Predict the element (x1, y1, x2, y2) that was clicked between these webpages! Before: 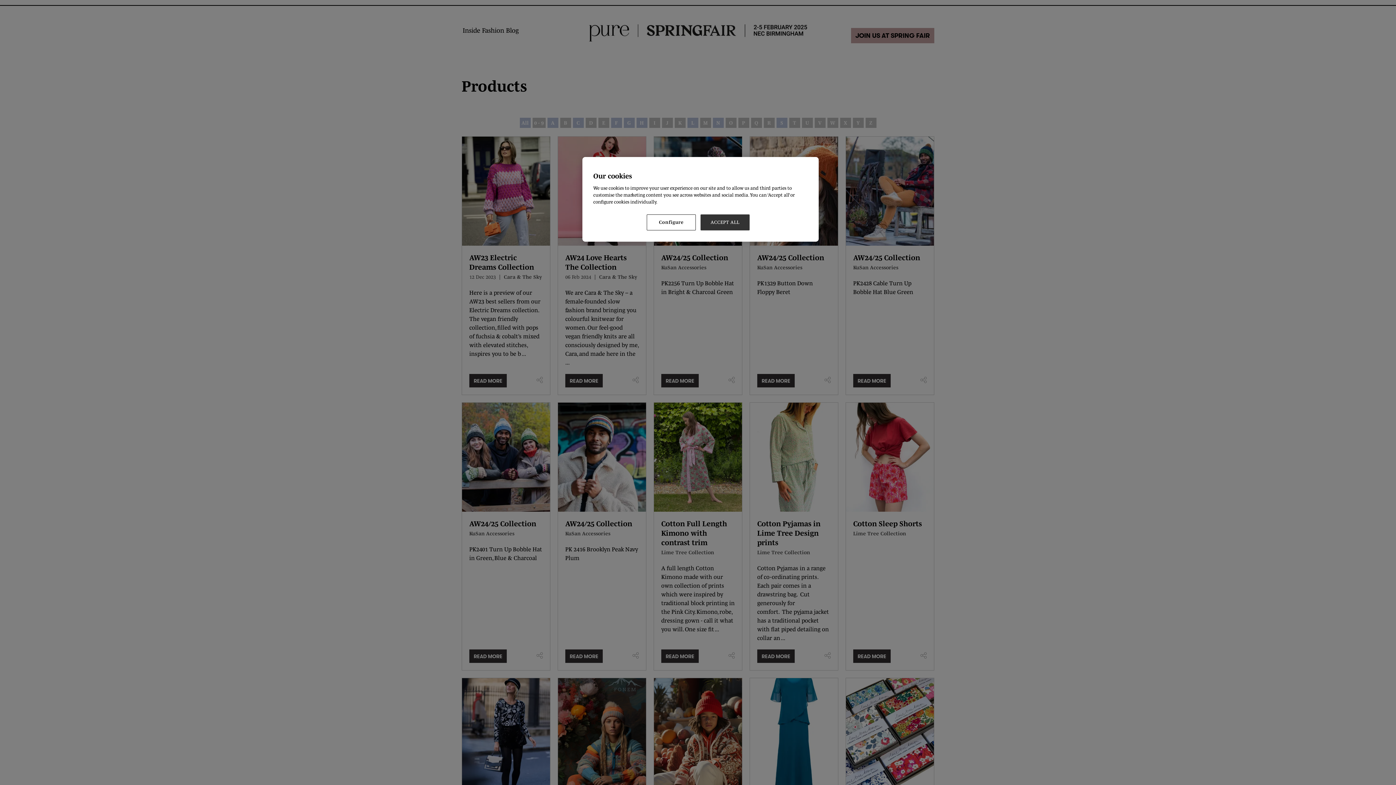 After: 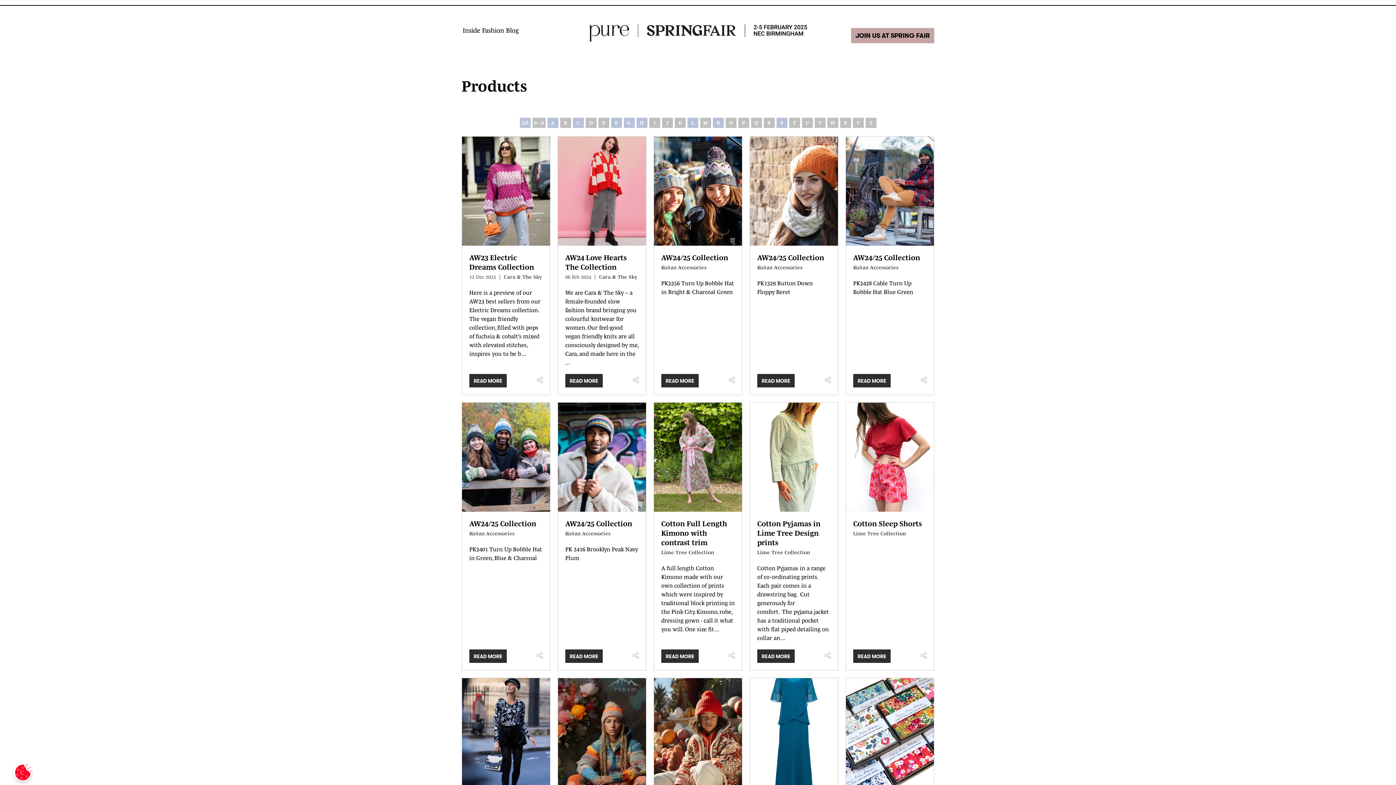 Action: bbox: (700, 214, 749, 230) label: ACCEPT ALL